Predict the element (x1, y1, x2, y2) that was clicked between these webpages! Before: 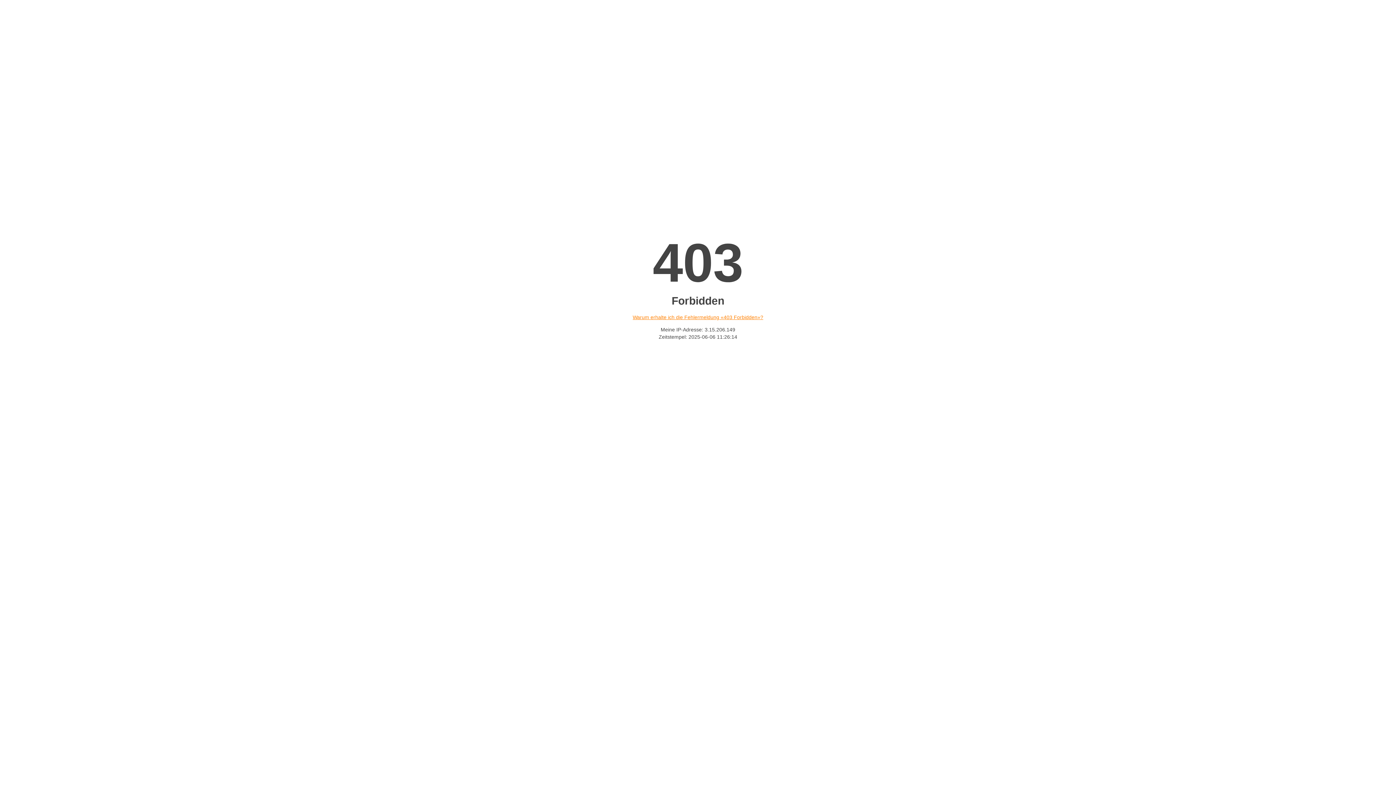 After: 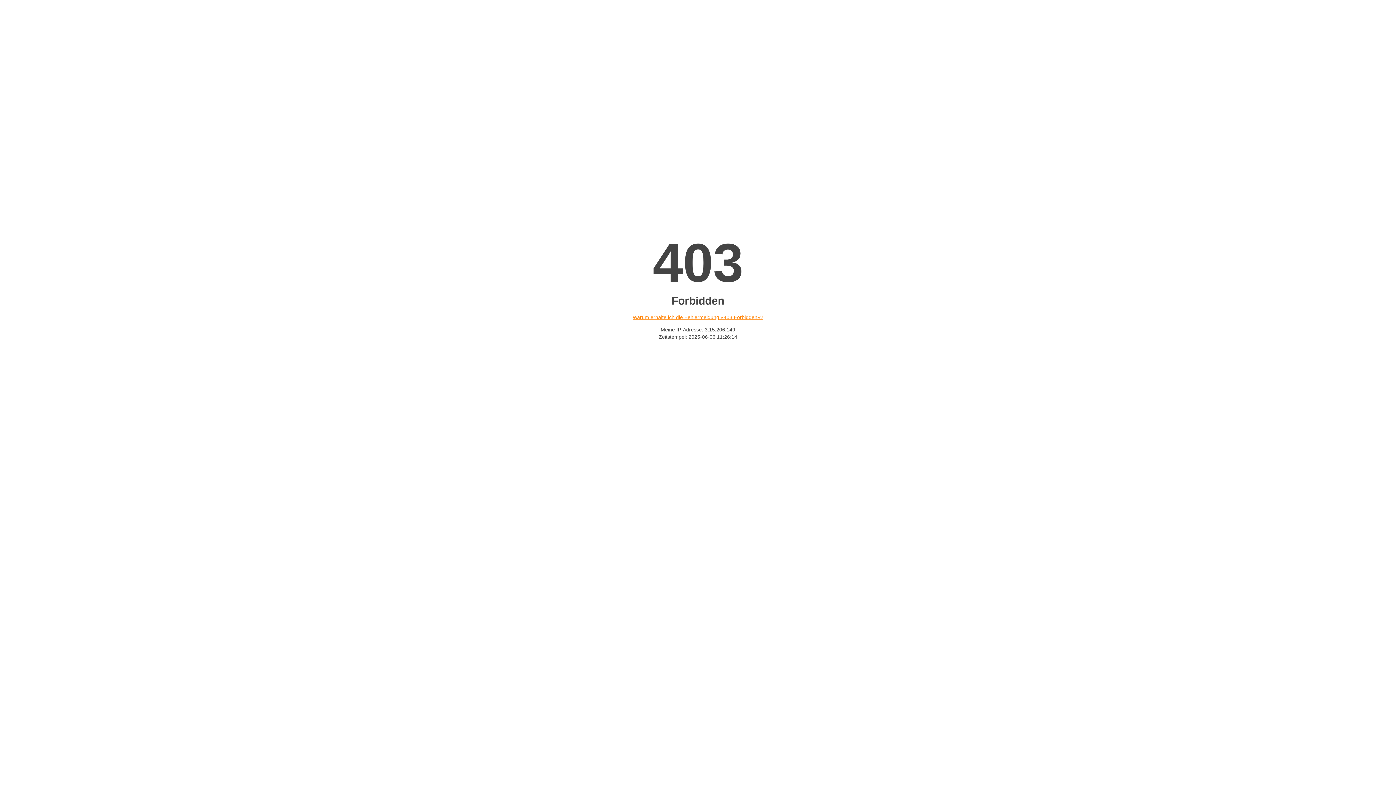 Action: bbox: (632, 314, 763, 320) label: Warum erhalte ich die Fehlermeldung «403 Forbidden»?